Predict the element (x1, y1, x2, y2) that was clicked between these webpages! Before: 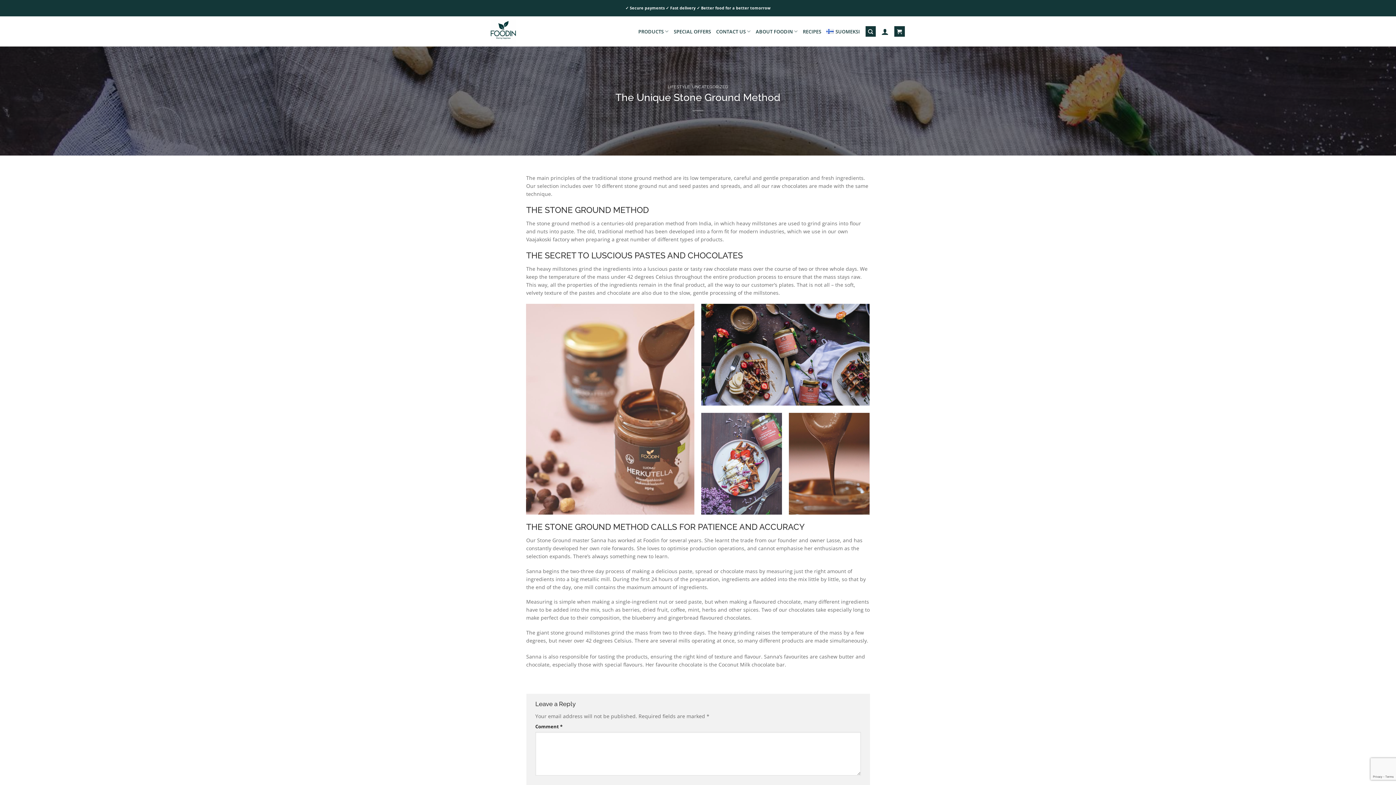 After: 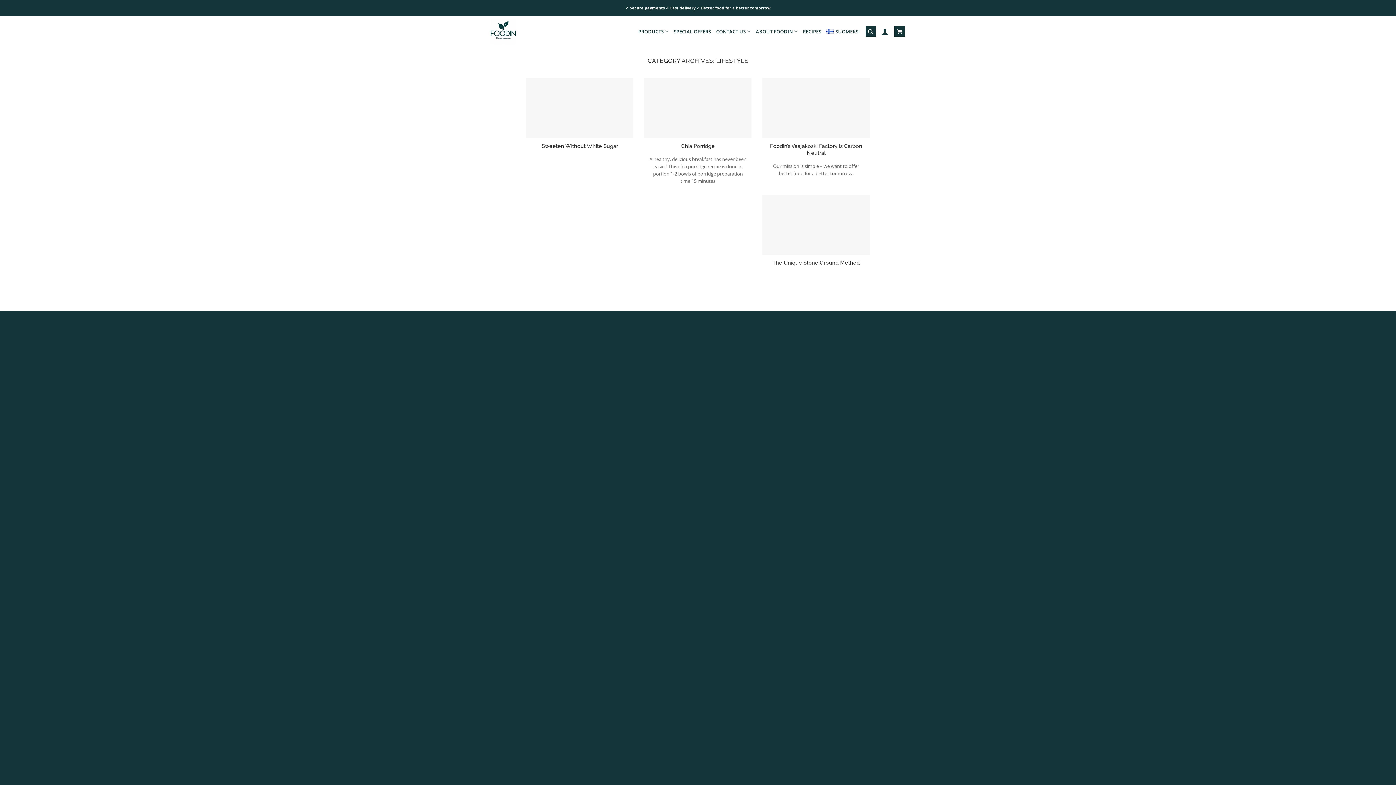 Action: bbox: (667, 84, 690, 89) label: LIFESTYLE